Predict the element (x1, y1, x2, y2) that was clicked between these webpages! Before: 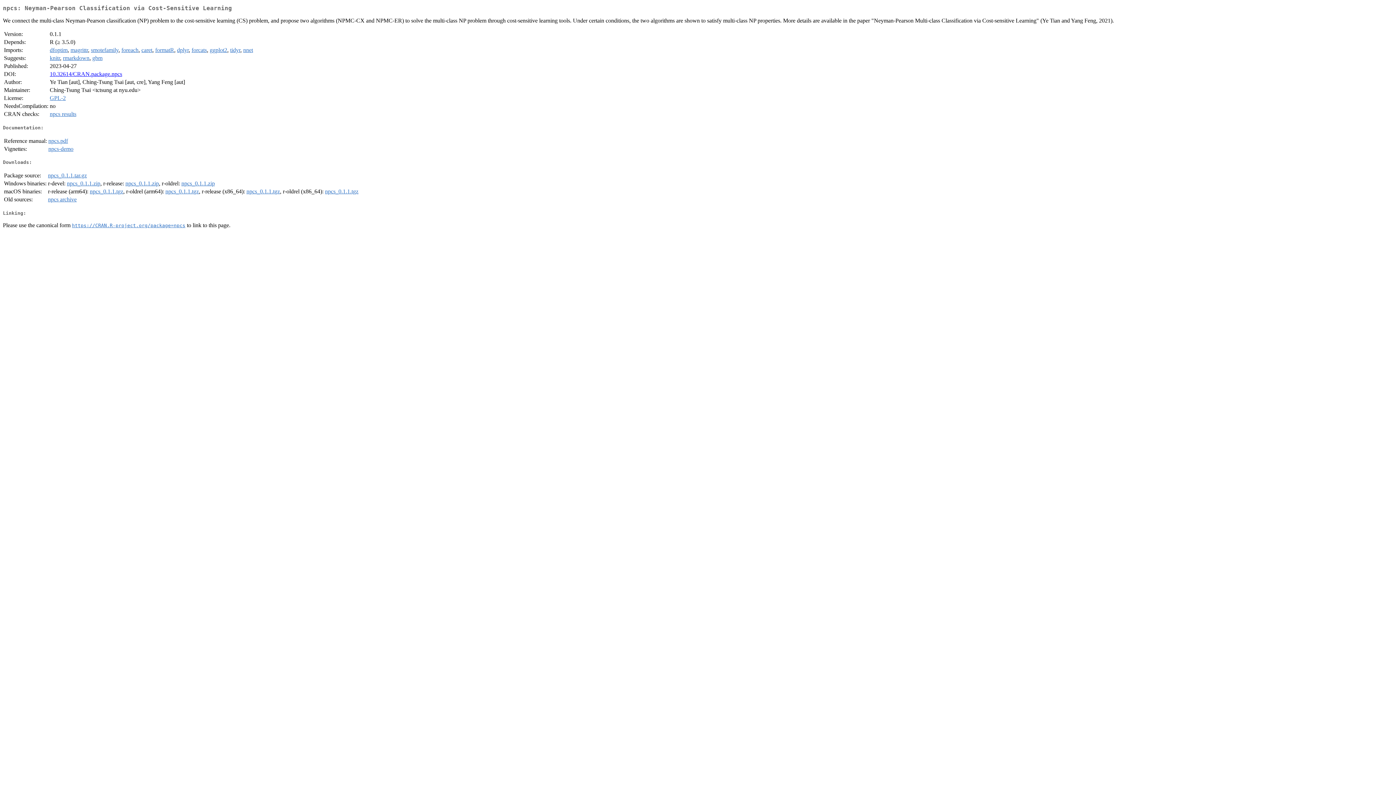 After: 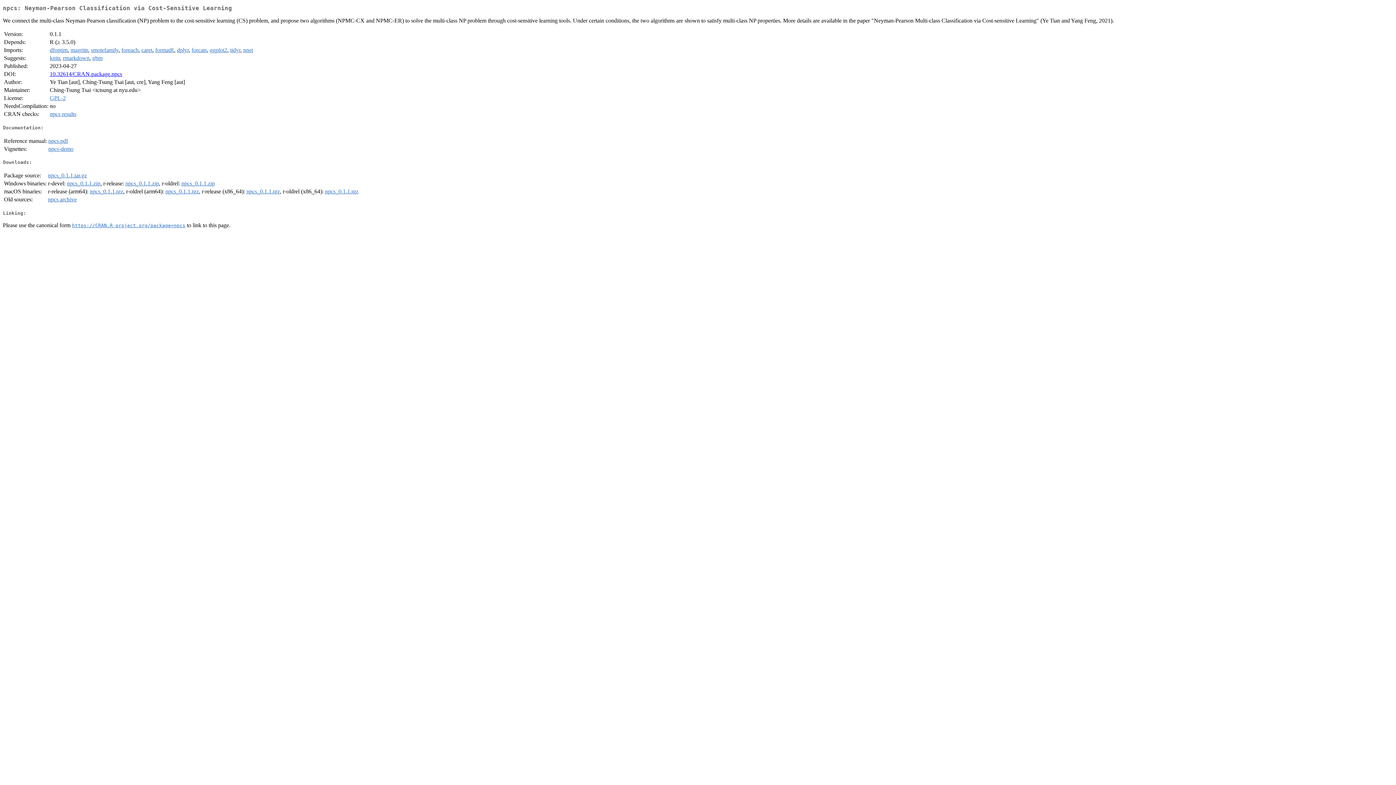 Action: bbox: (49, 71, 122, 77) label: 10.32614/CRAN.package.npcs